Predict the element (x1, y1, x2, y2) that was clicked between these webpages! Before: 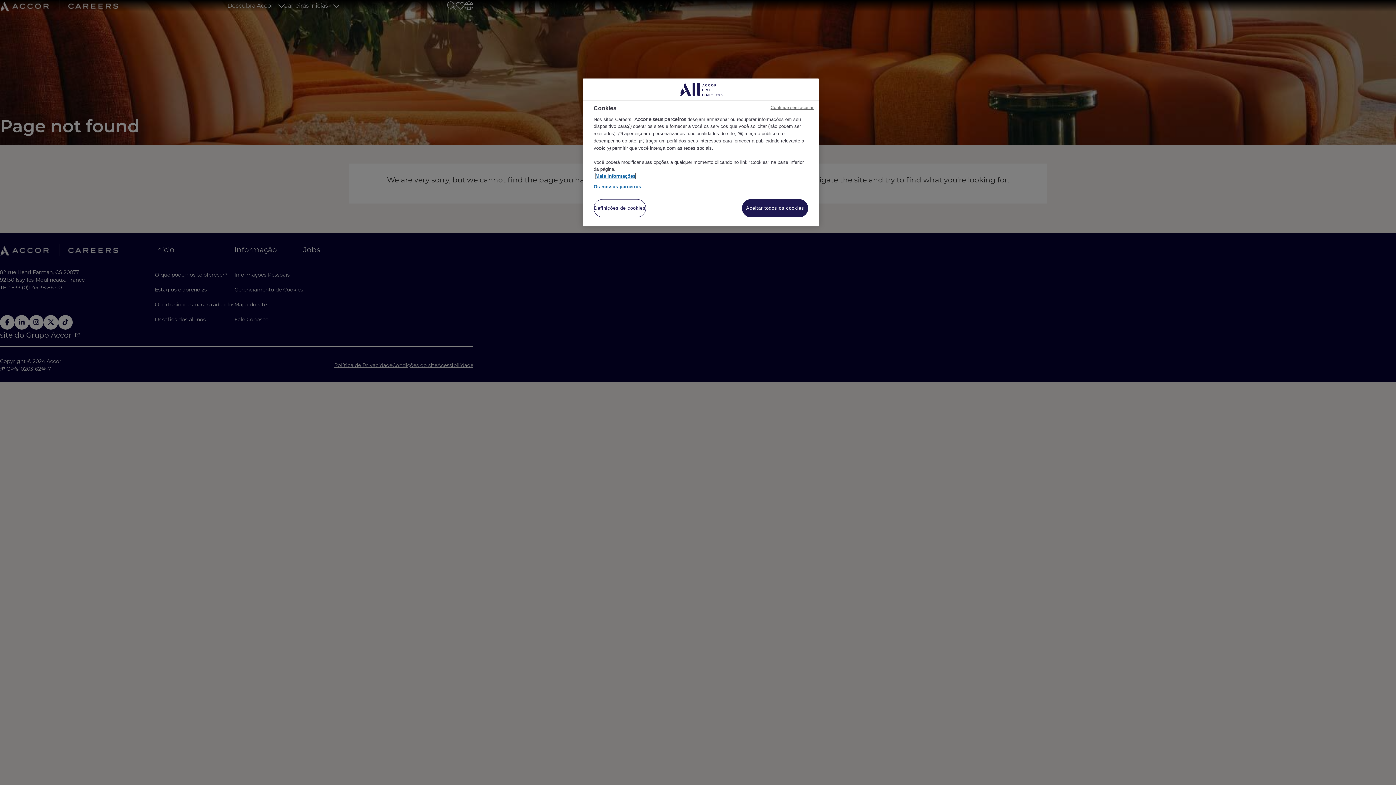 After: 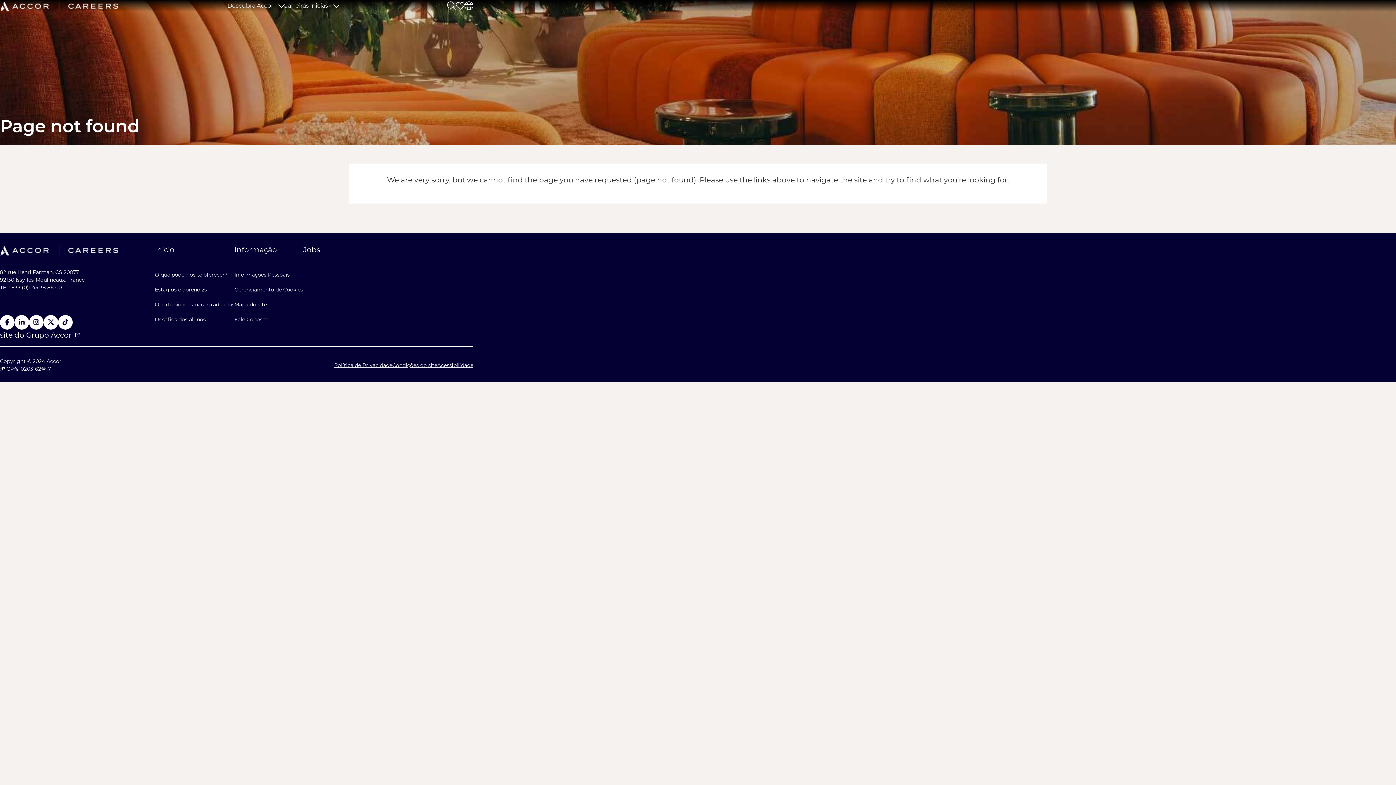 Action: bbox: (770, 104, 813, 110) label: Continue sem aceitar